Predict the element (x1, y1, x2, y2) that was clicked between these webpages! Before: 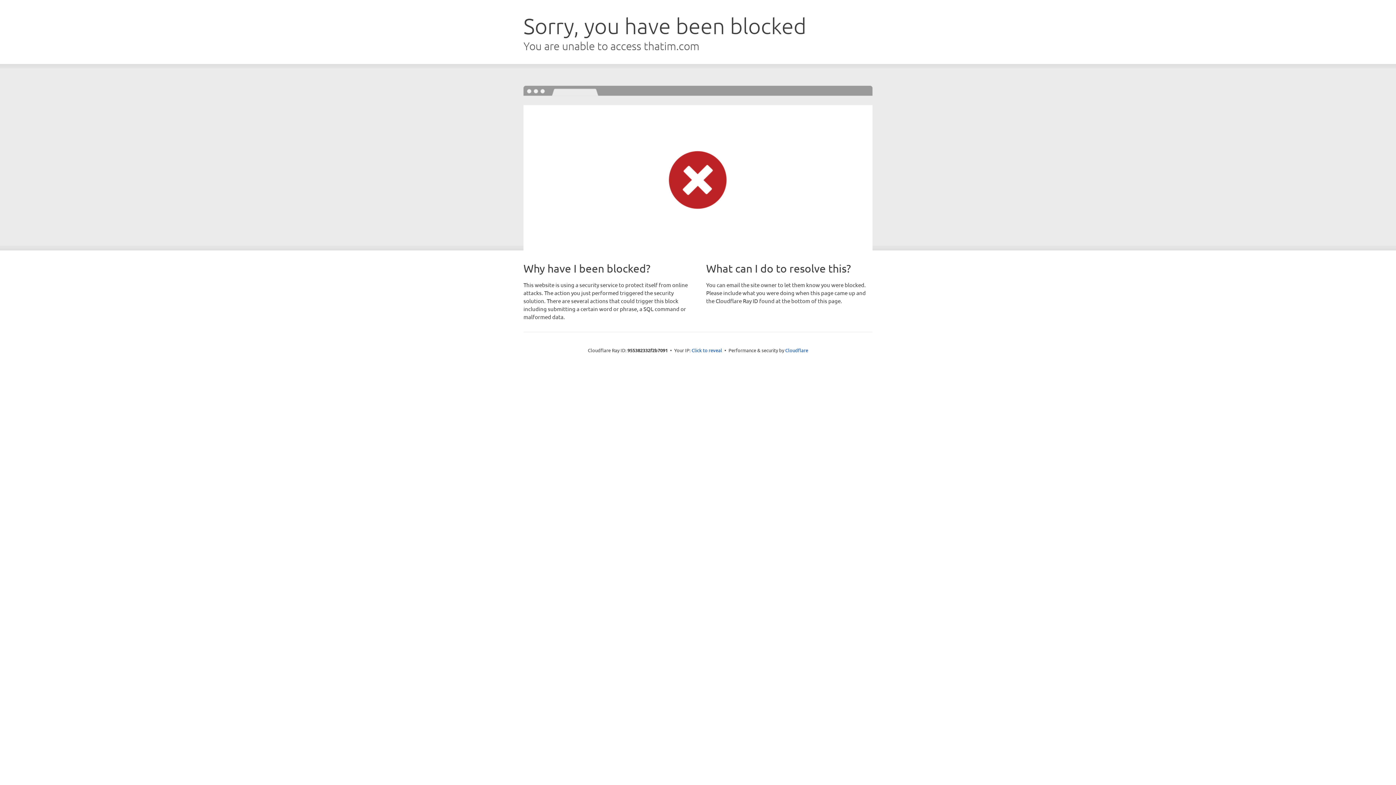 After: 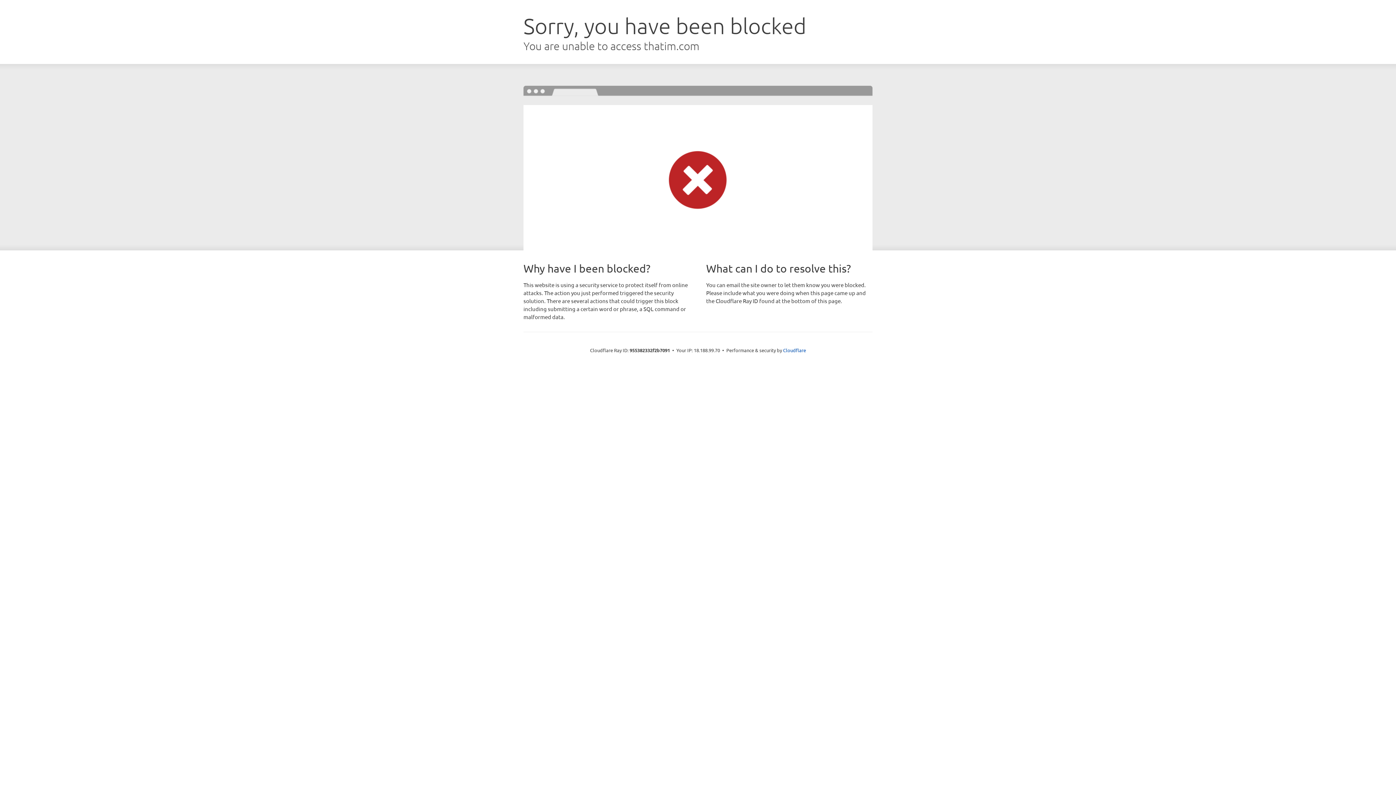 Action: bbox: (691, 346, 722, 353) label: Click to reveal